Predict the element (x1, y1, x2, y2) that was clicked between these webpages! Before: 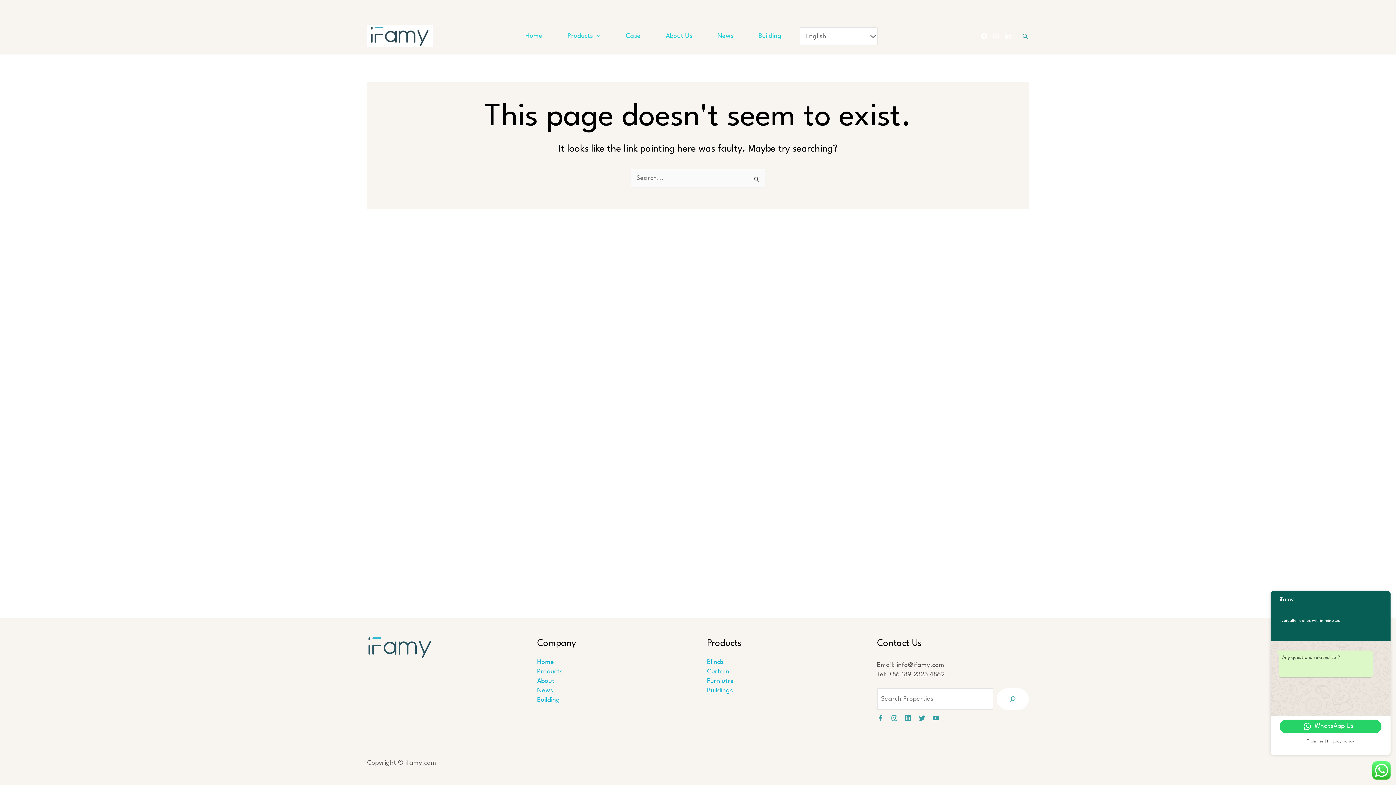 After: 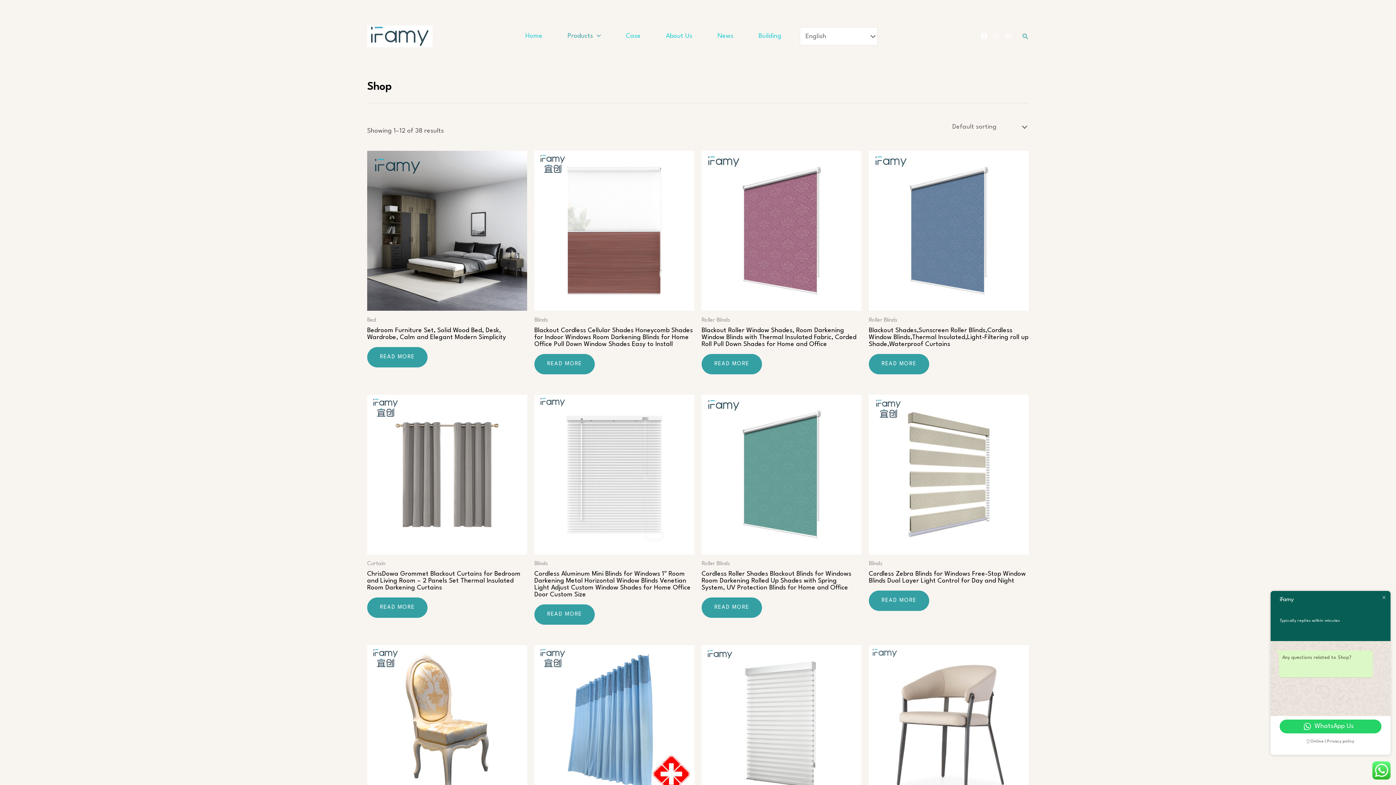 Action: label: Products bbox: (537, 669, 562, 675)